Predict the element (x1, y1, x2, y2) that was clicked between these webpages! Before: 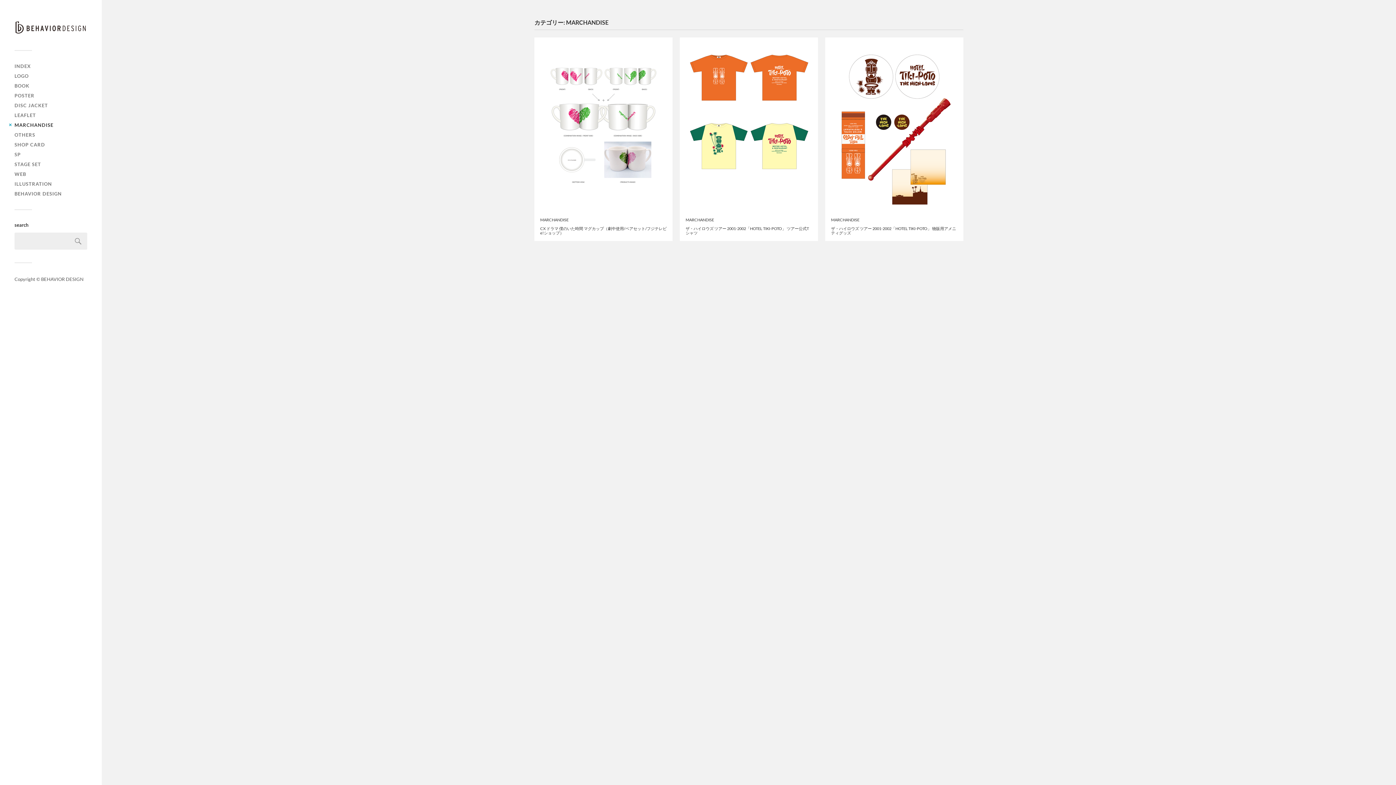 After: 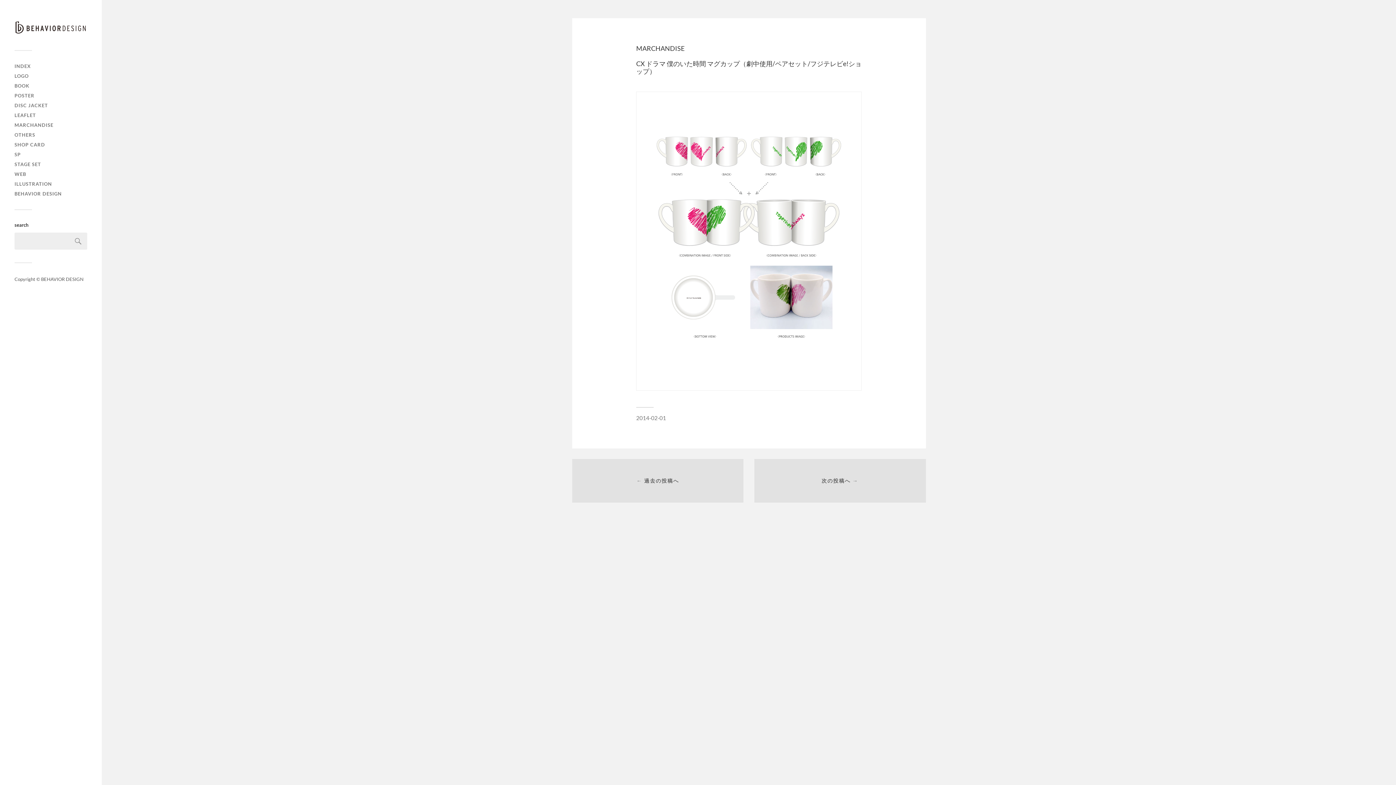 Action: bbox: (540, 217, 666, 235) label: MARCHANDISE

CX ドラマ 僕のいた時間 マグカップ（劇中使用/ペアセット/フジテレビe!ショップ）